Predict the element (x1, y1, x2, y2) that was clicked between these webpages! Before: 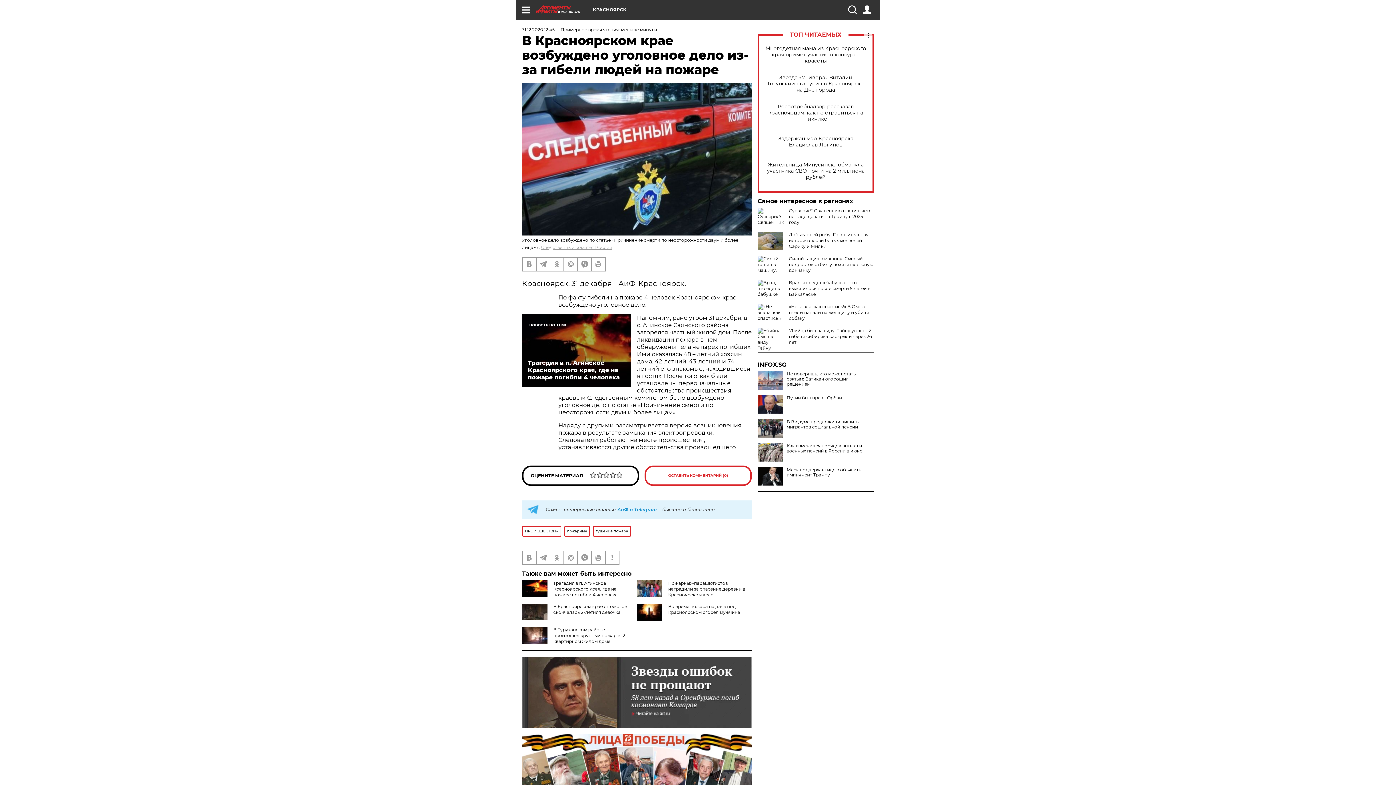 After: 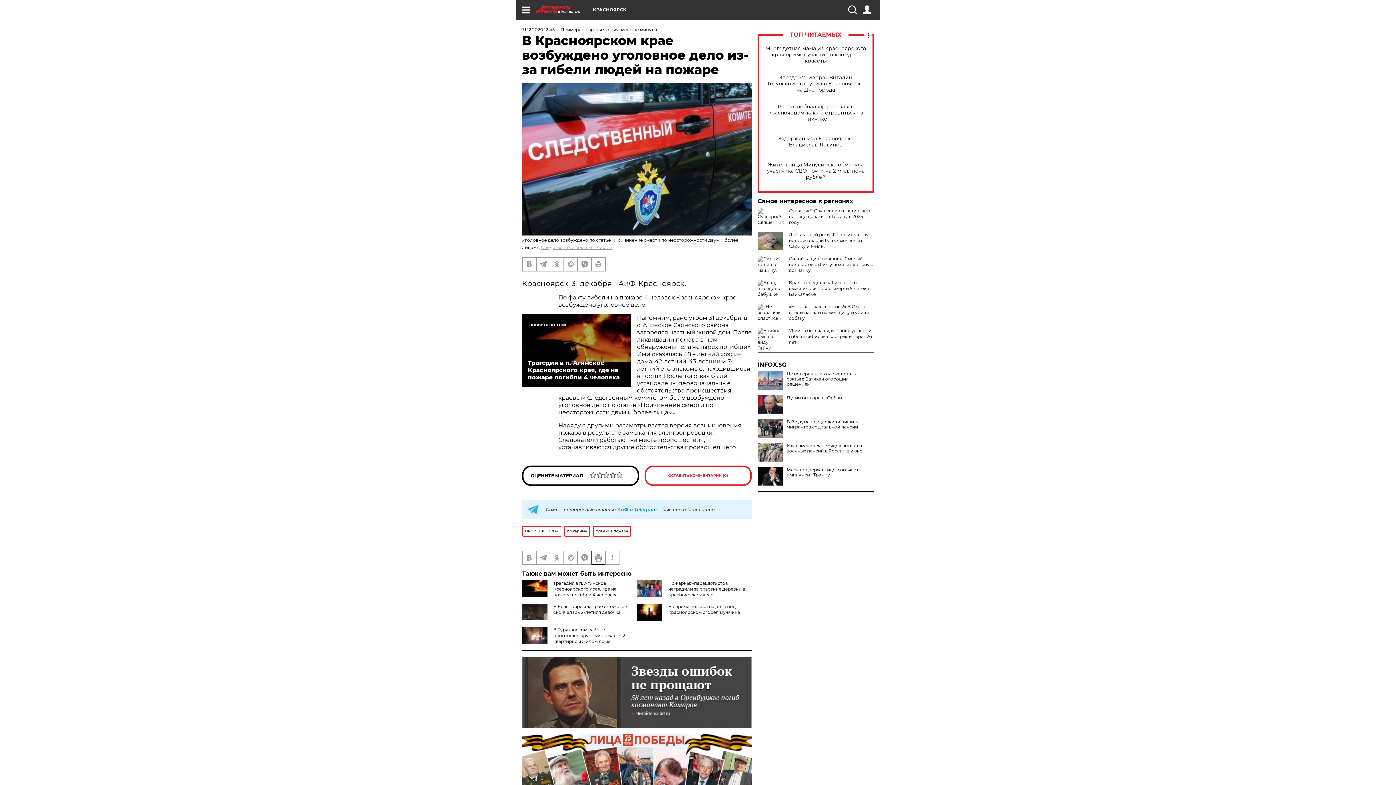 Action: bbox: (592, 551, 605, 564)